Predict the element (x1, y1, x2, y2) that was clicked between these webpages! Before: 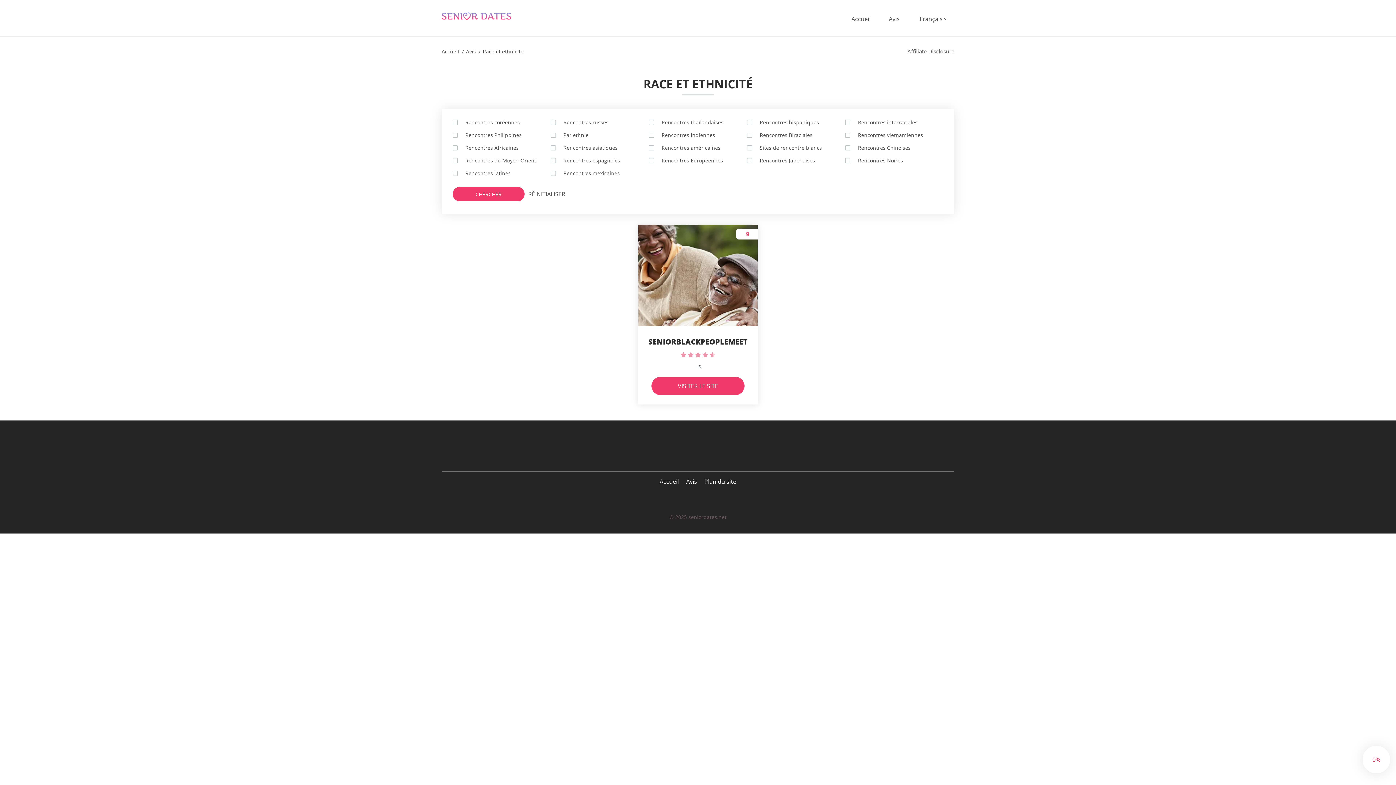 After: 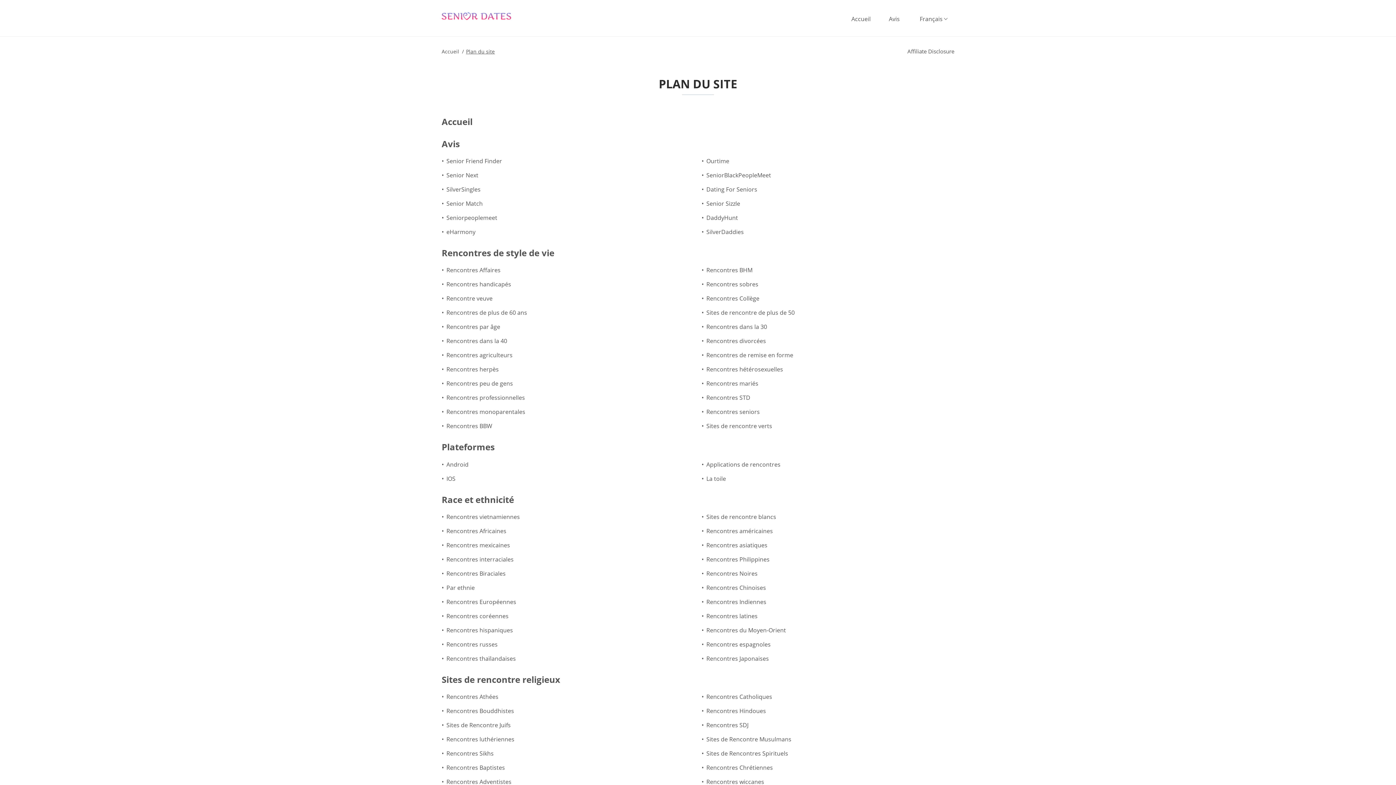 Action: bbox: (704, 477, 736, 485) label: Plan du site